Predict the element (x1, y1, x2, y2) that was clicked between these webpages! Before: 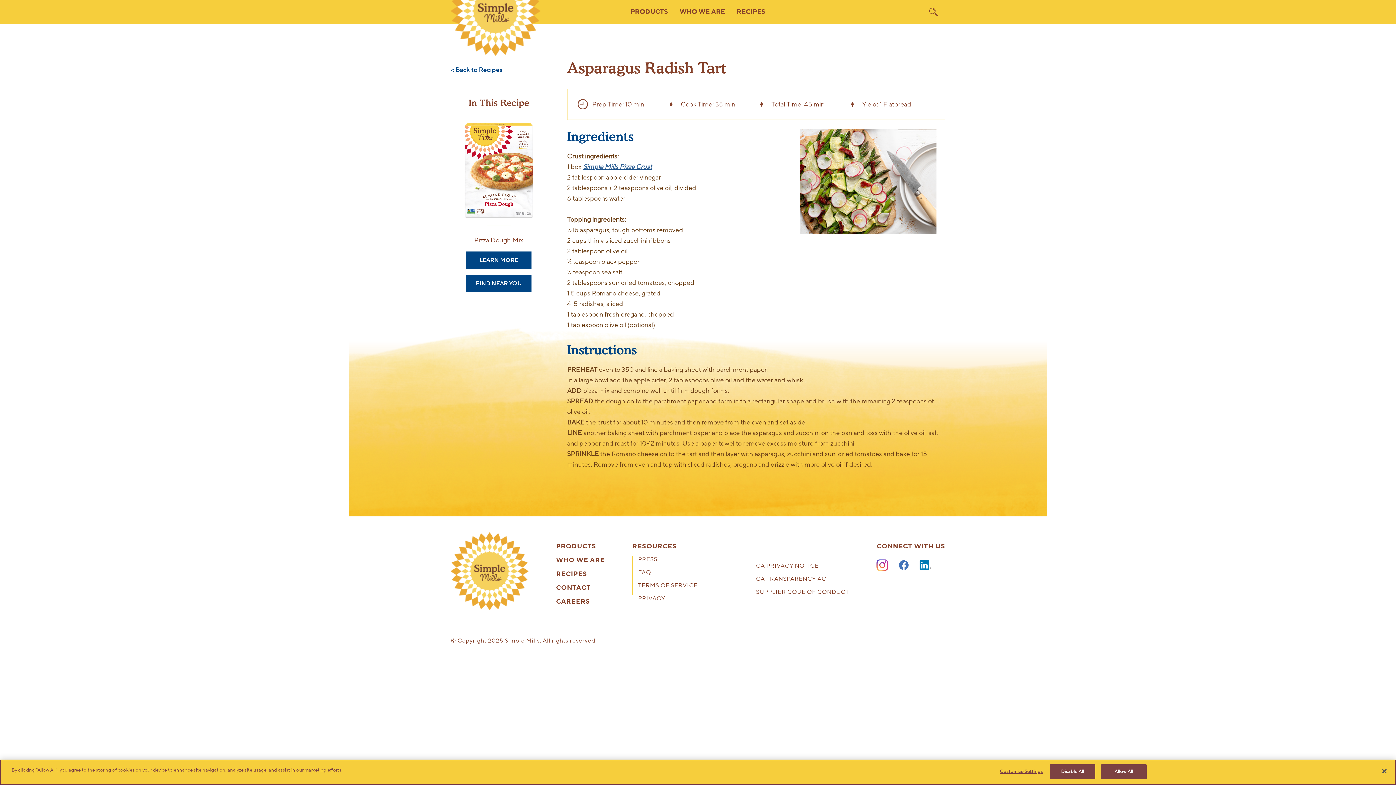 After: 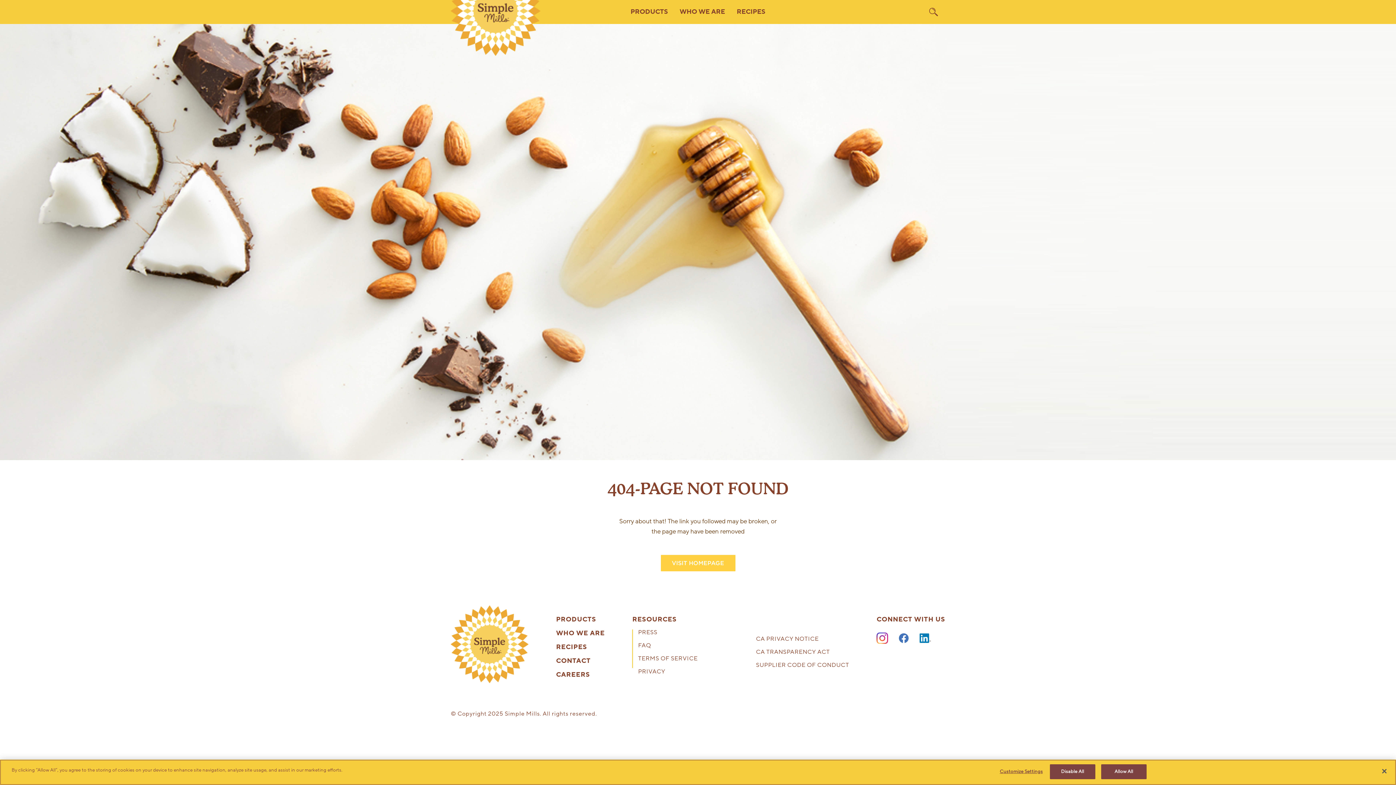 Action: label: Simple Mills Pizza Crust bbox: (583, 162, 652, 171)